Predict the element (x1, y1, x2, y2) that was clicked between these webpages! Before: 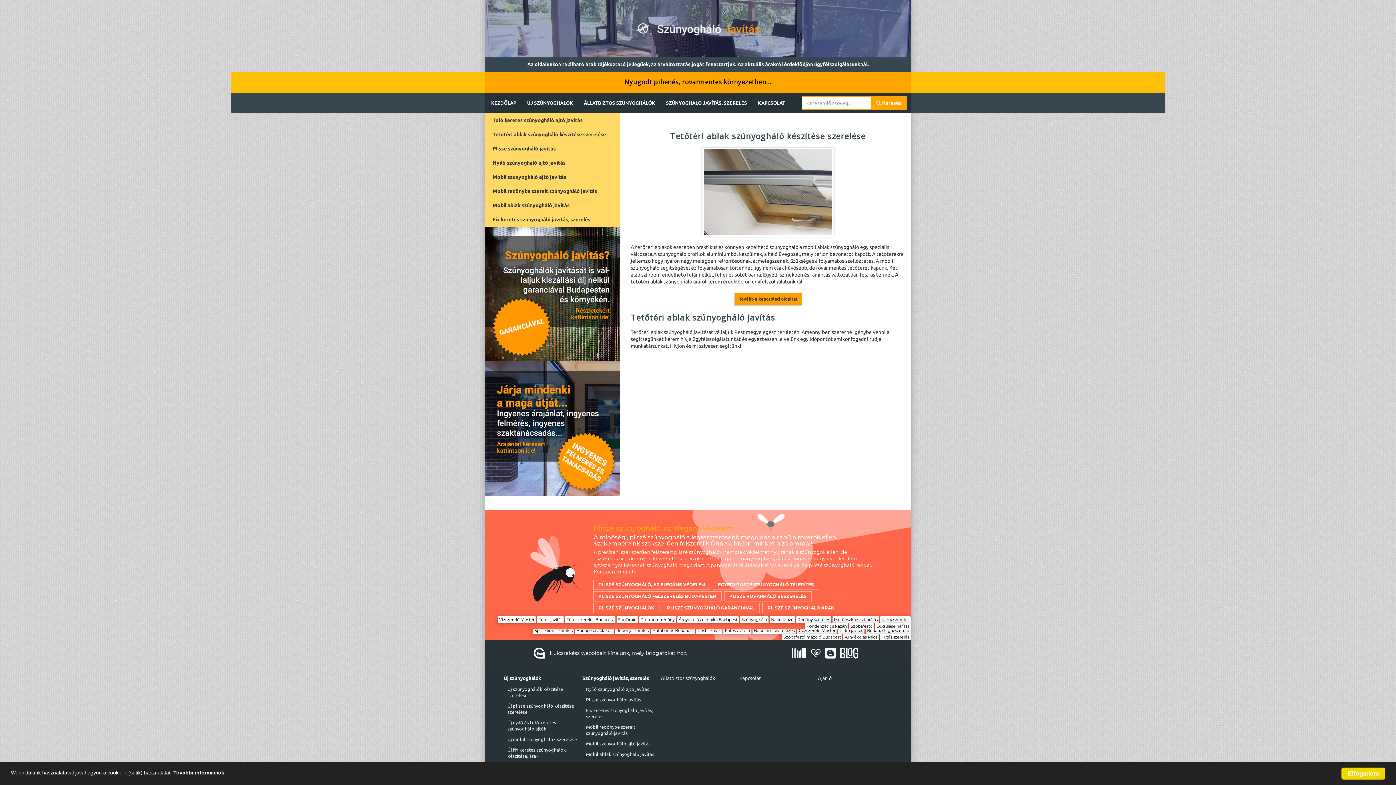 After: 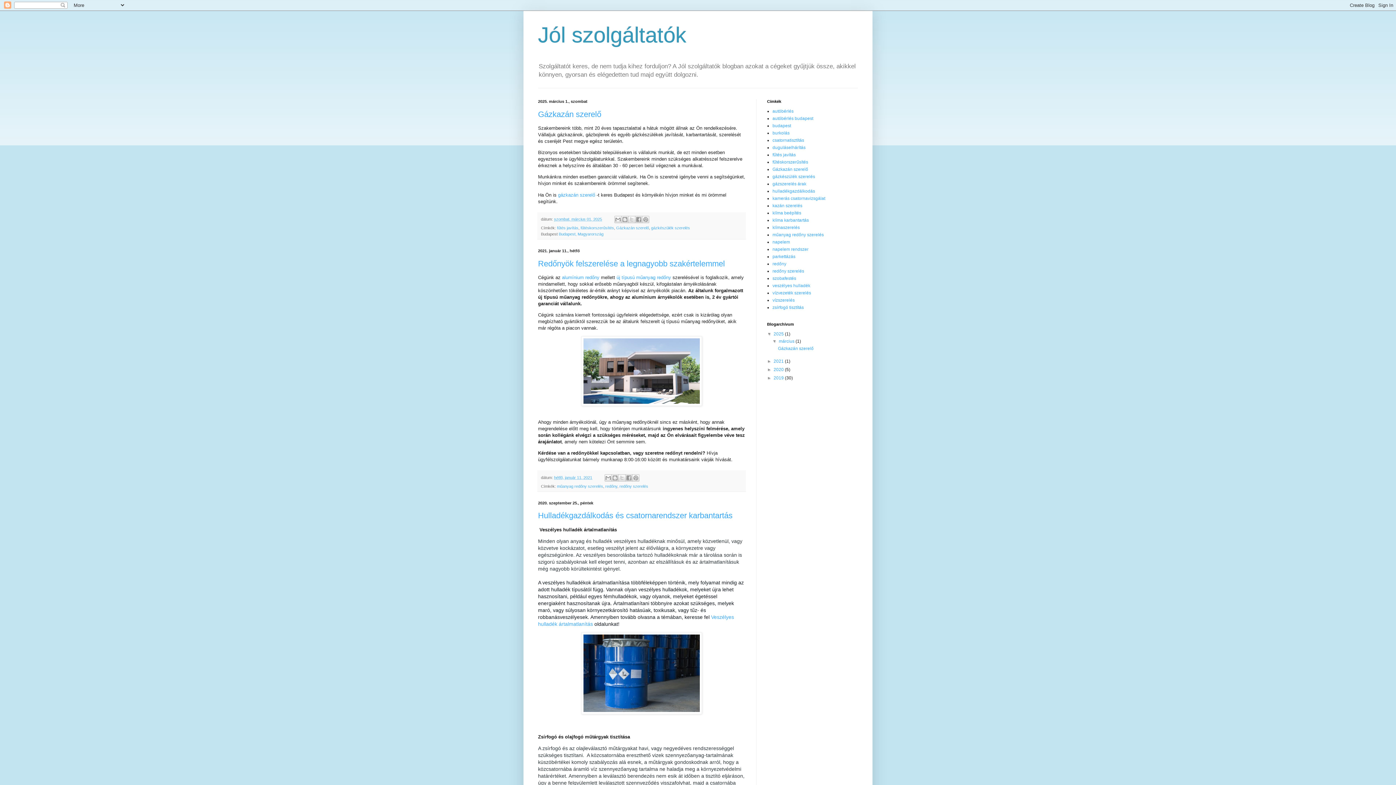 Action: bbox: (825, 640, 840, 658)